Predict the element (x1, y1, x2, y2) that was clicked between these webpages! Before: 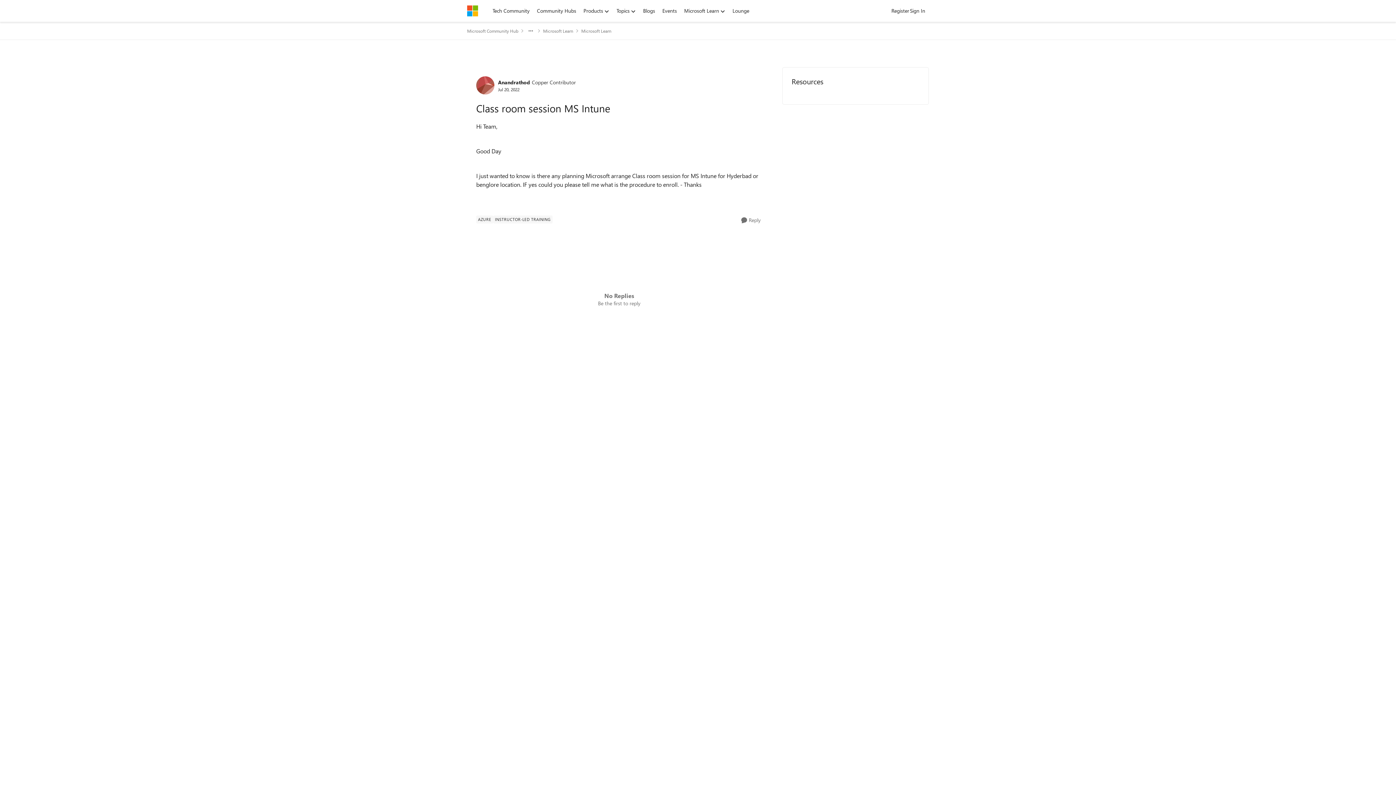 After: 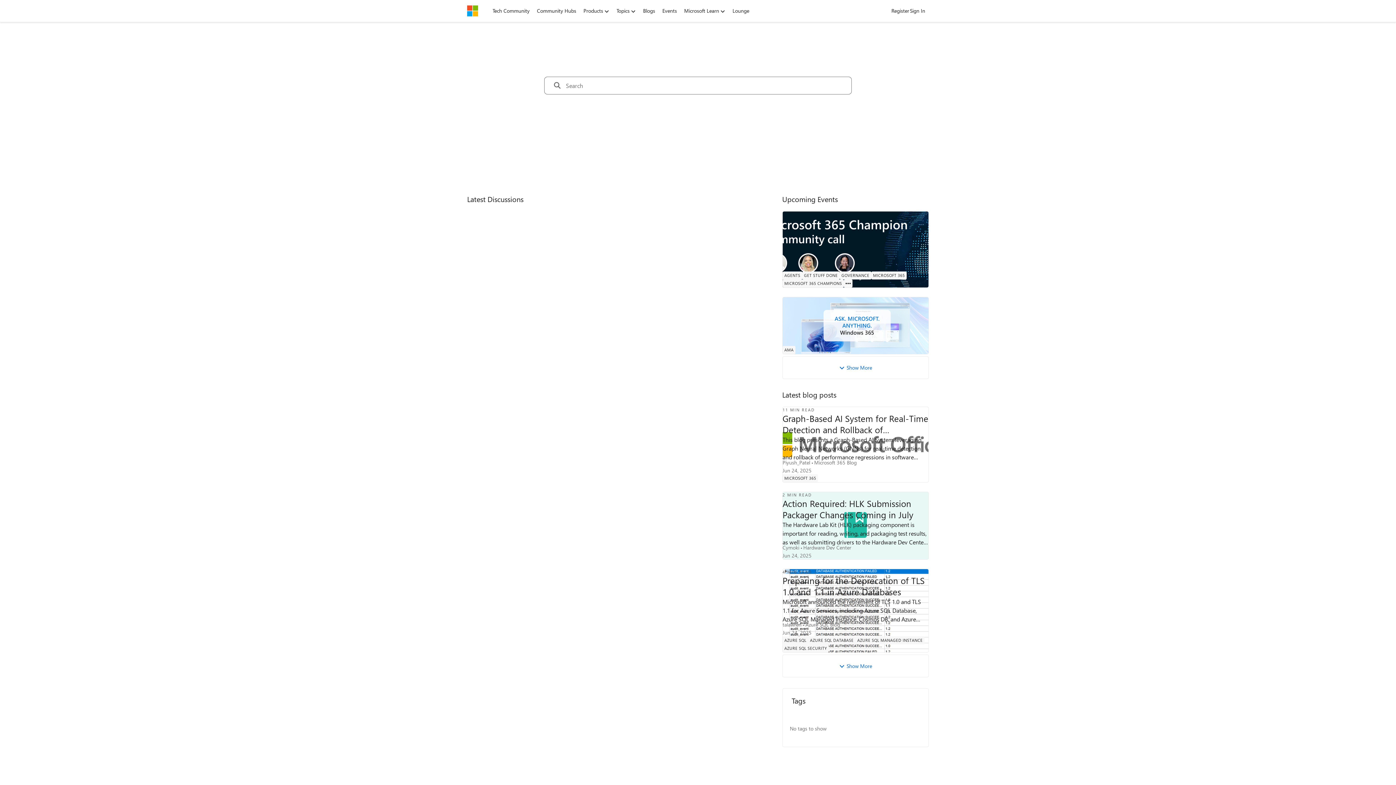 Action: label: Tech Community bbox: (489, 5, 533, 16)